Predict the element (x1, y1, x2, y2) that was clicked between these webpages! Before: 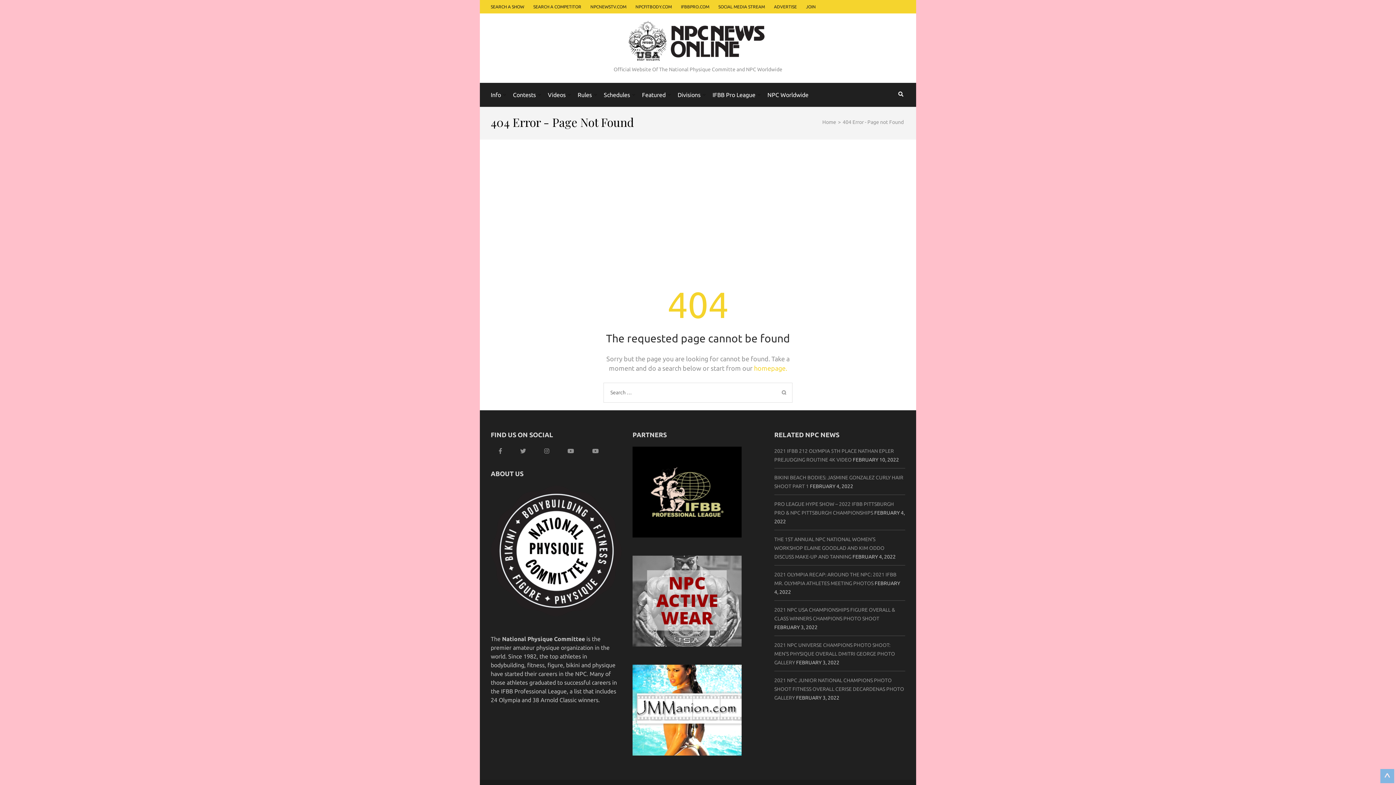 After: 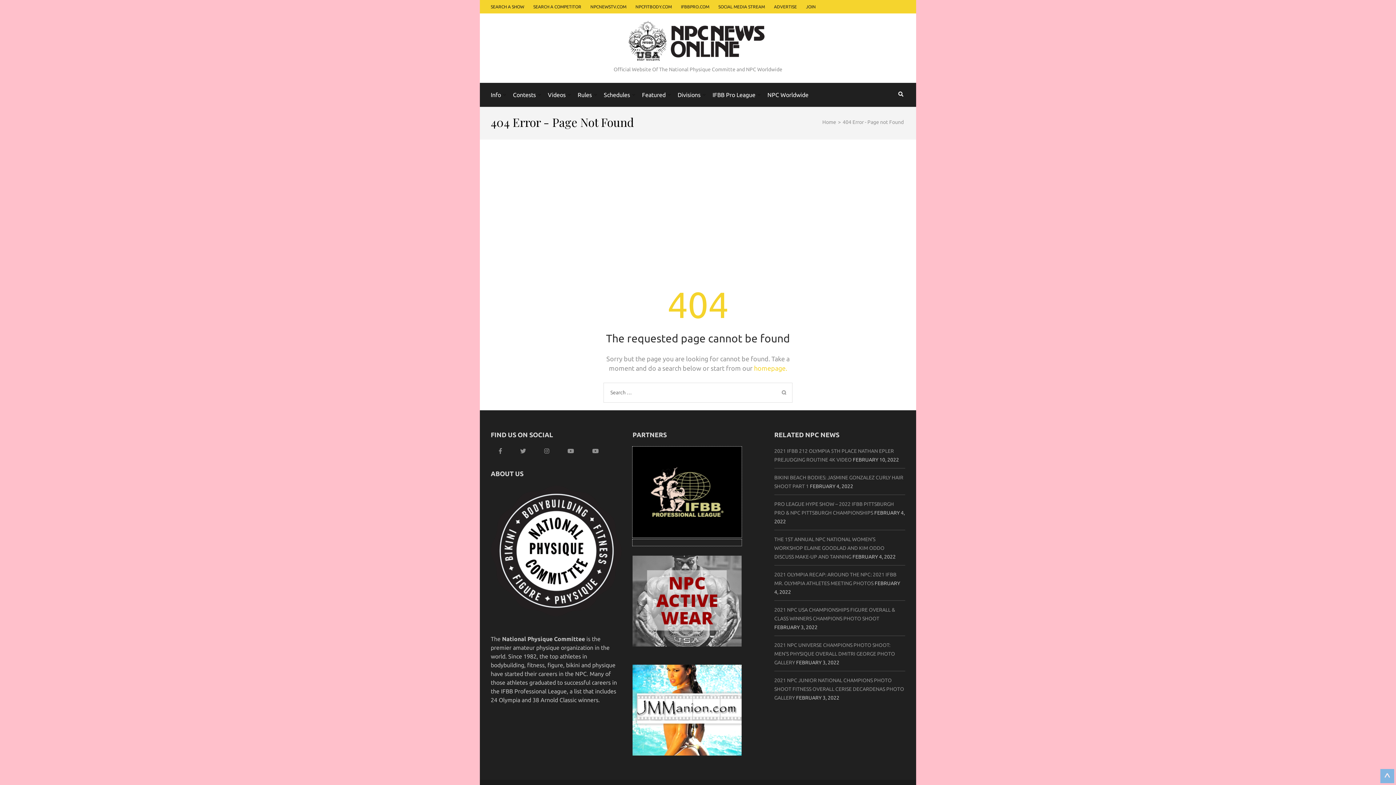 Action: bbox: (632, 539, 741, 546)